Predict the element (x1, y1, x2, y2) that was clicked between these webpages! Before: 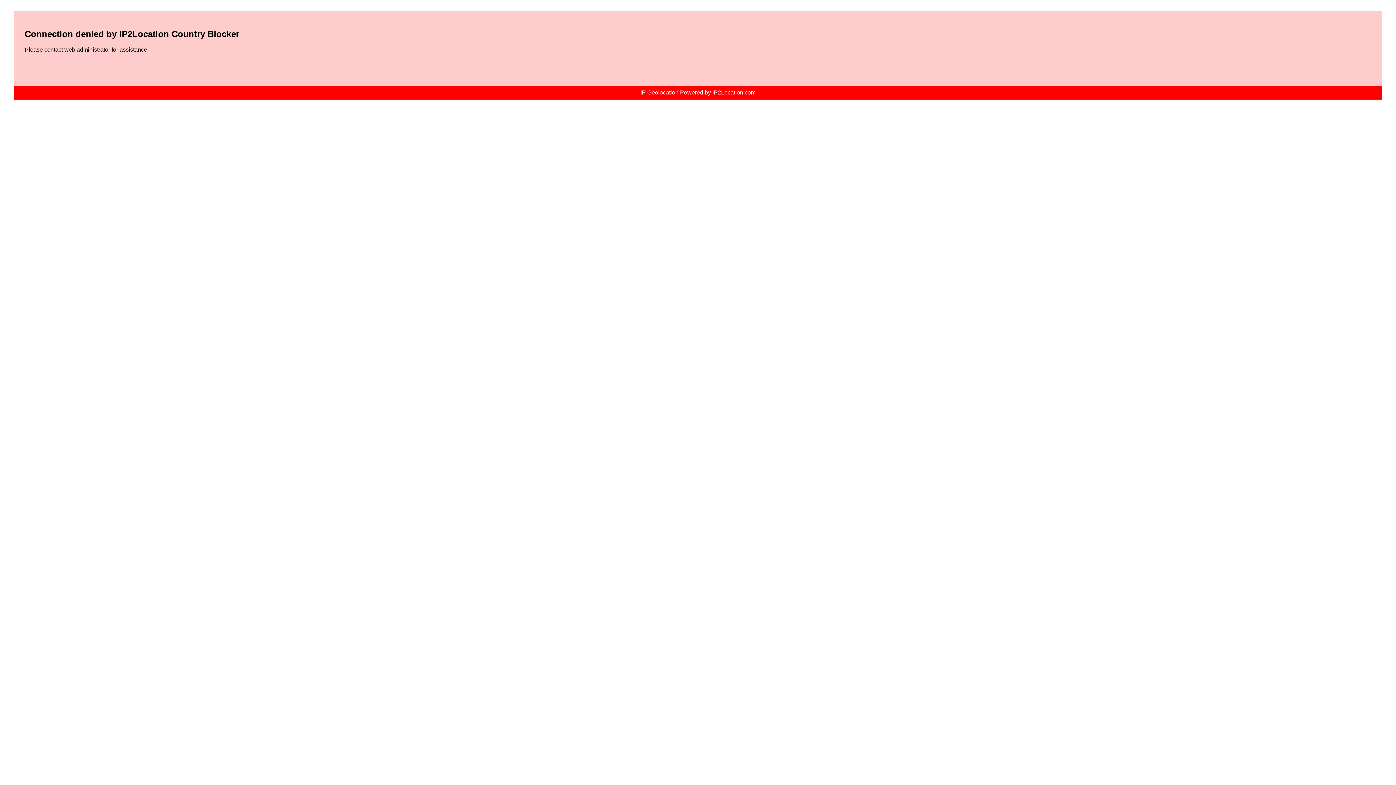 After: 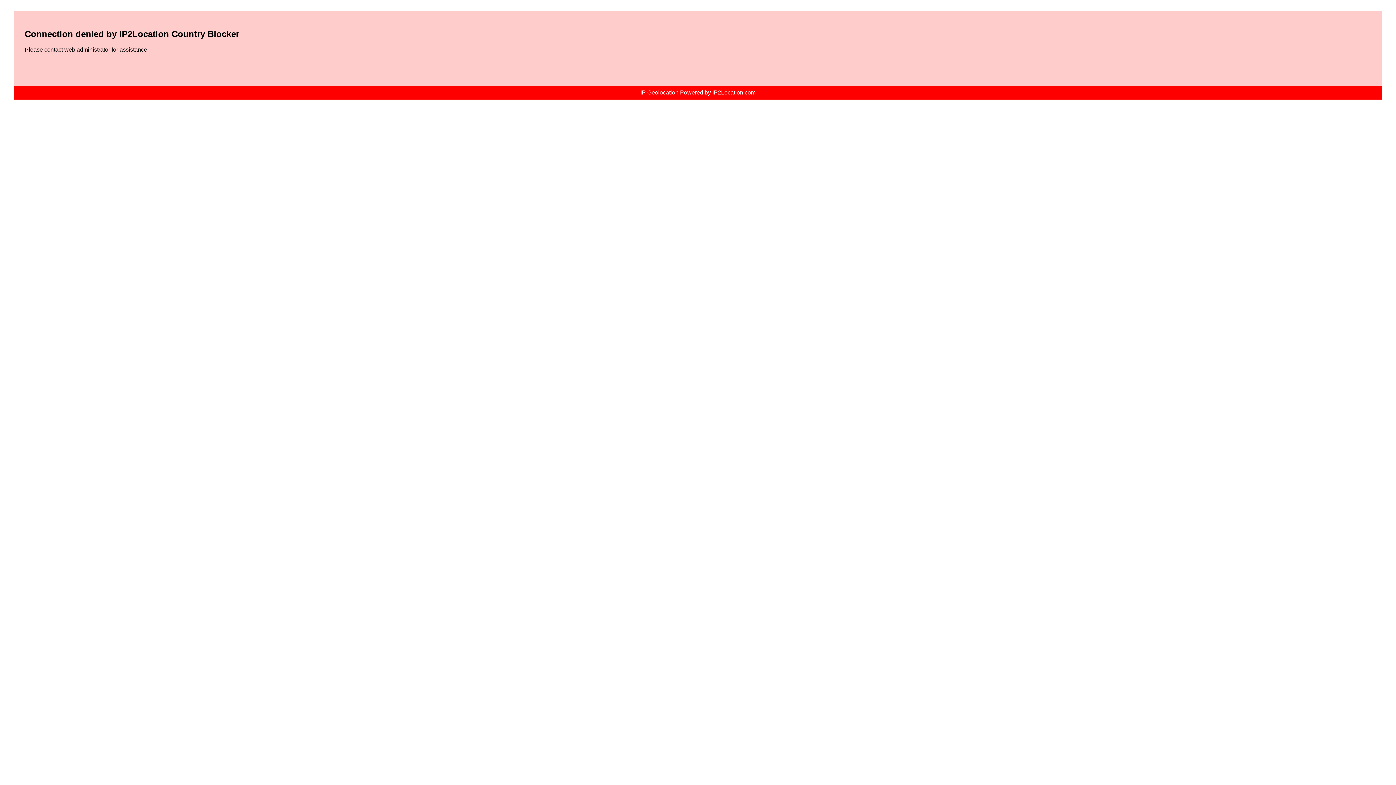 Action: bbox: (640, 89, 755, 95) label: IP Geolocation Powered by IP2Location.com